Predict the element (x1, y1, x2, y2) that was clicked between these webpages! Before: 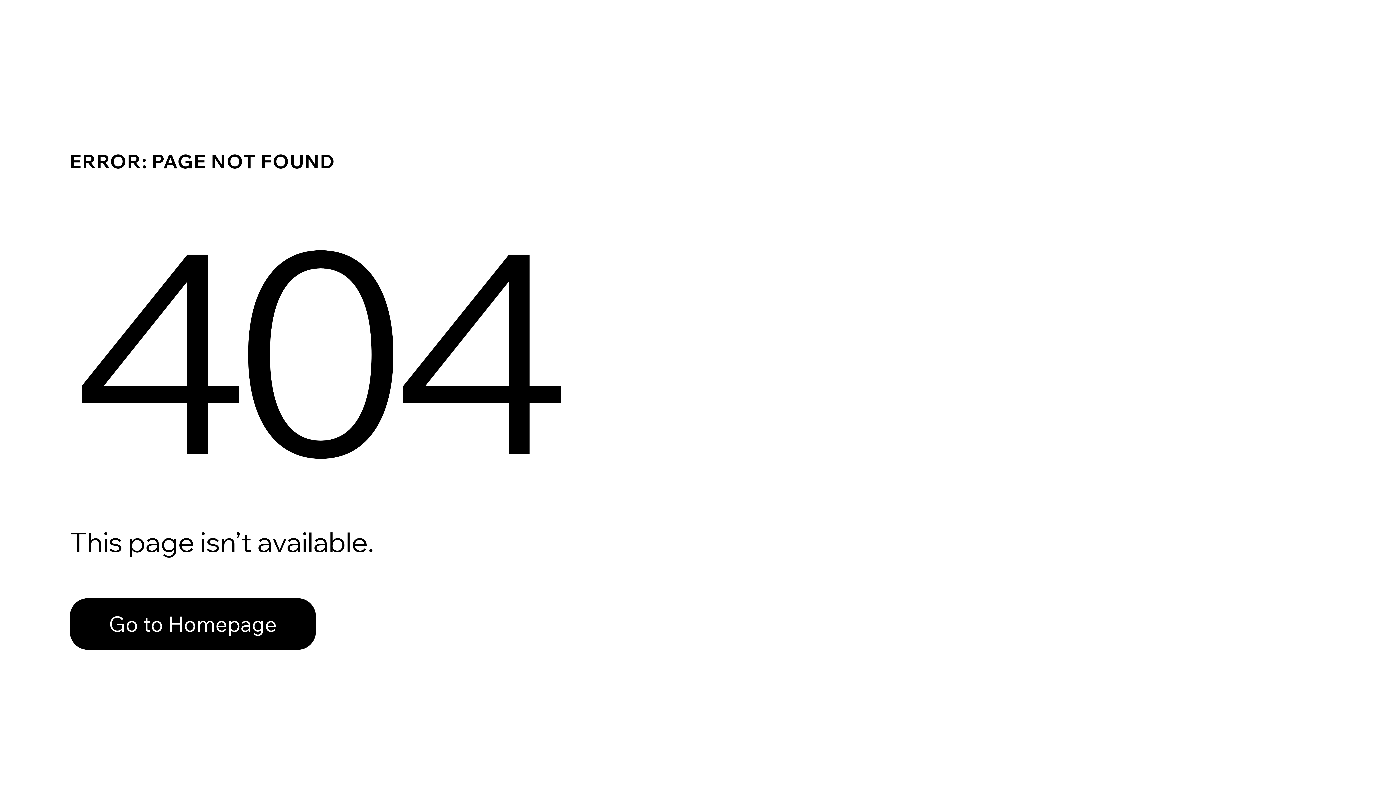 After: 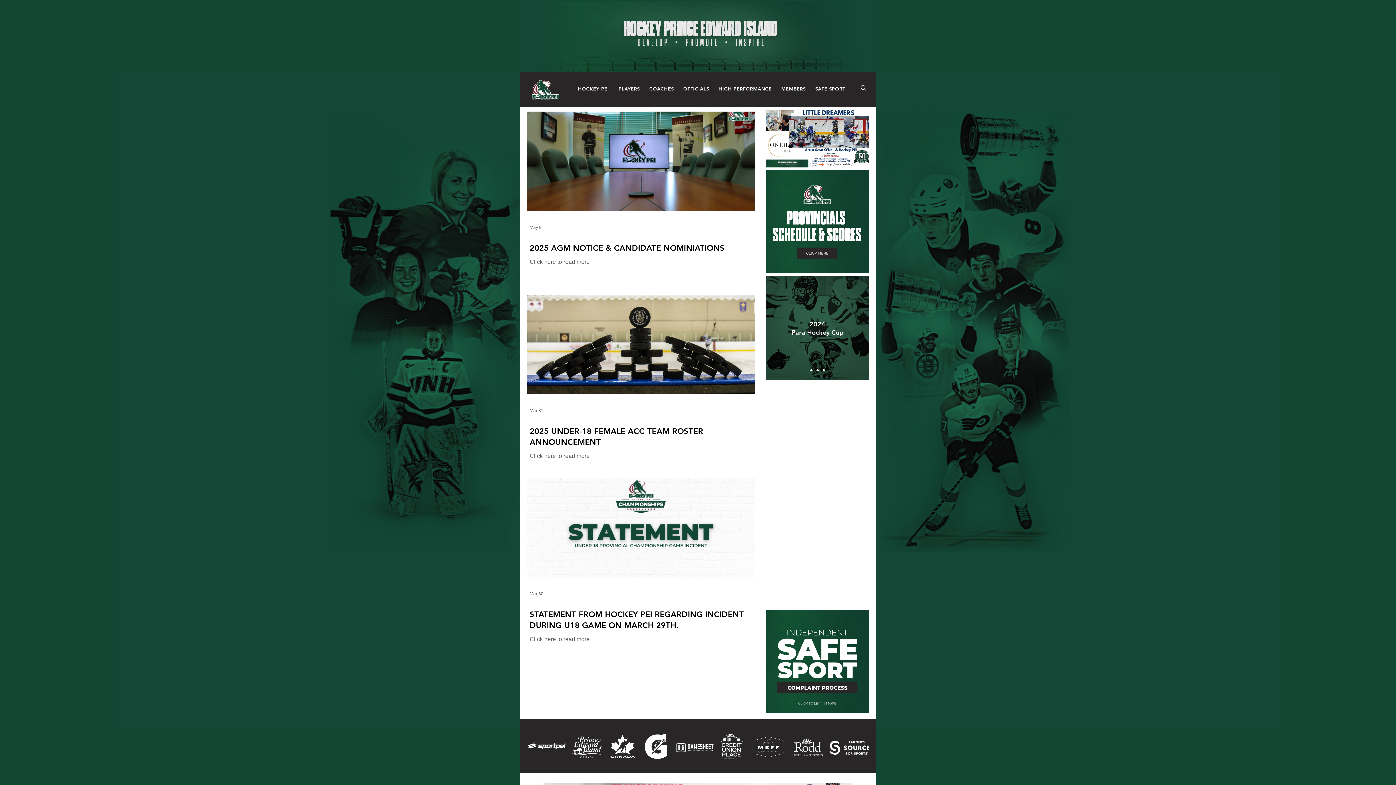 Action: label: Go to Homepage bbox: (69, 582, 768, 659)